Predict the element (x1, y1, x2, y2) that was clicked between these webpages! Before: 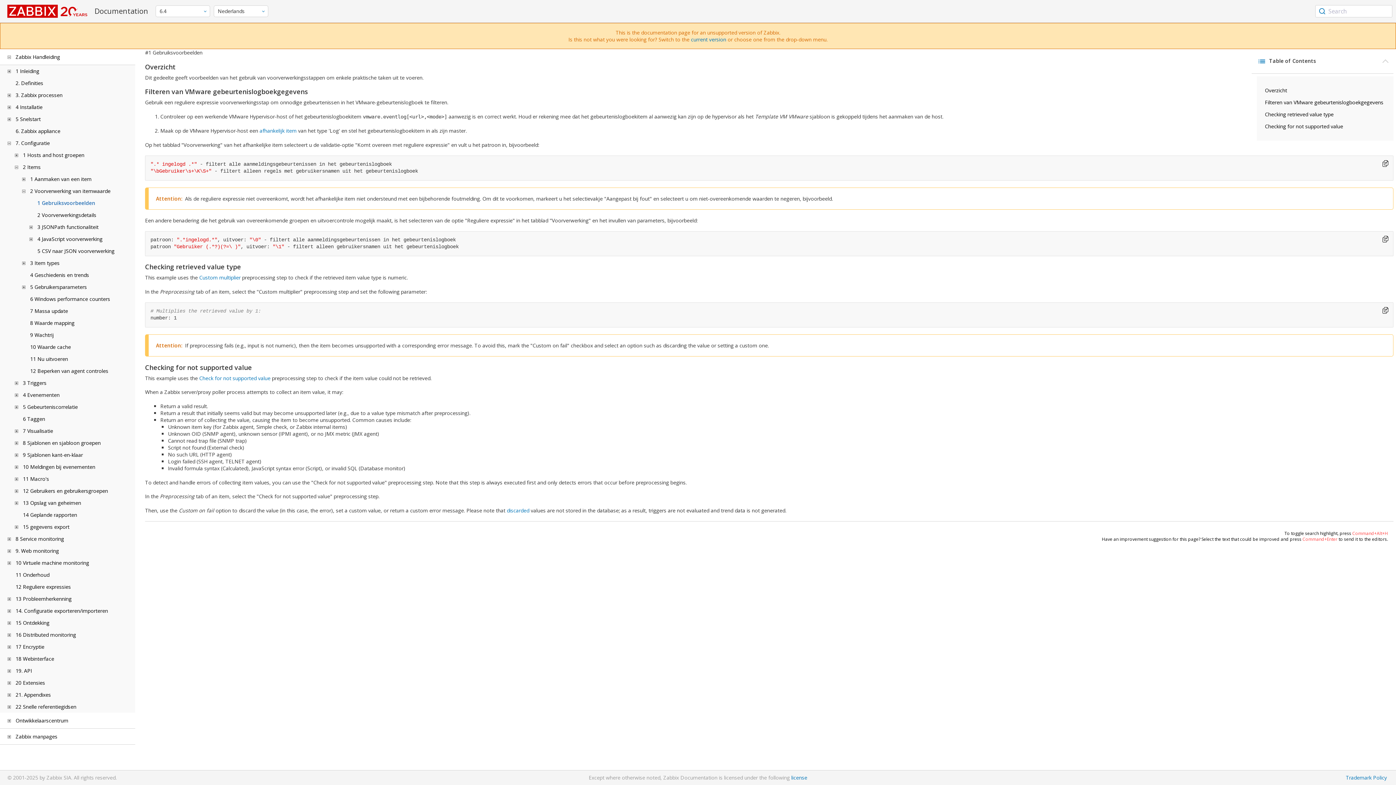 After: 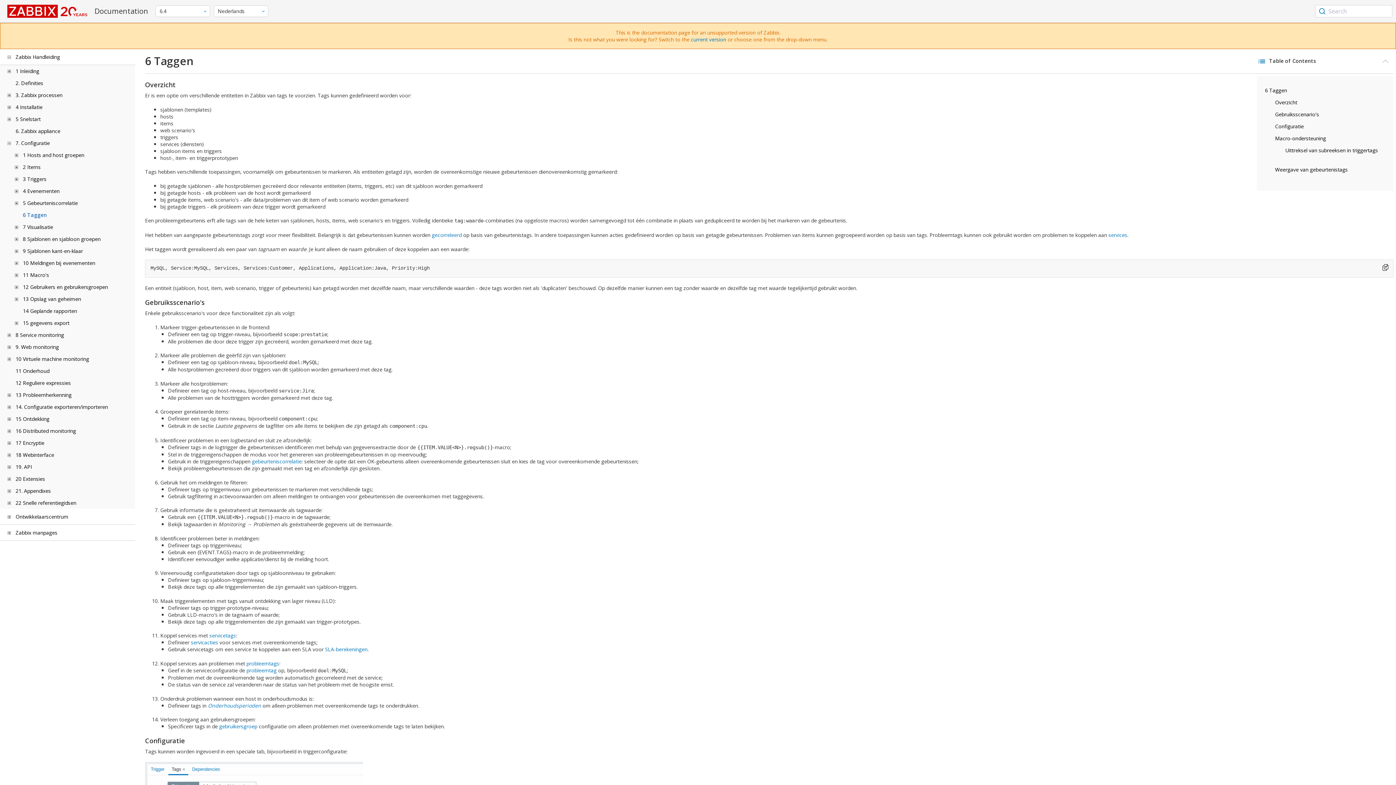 Action: label: 6 Taggen bbox: (22, 415, 45, 422)